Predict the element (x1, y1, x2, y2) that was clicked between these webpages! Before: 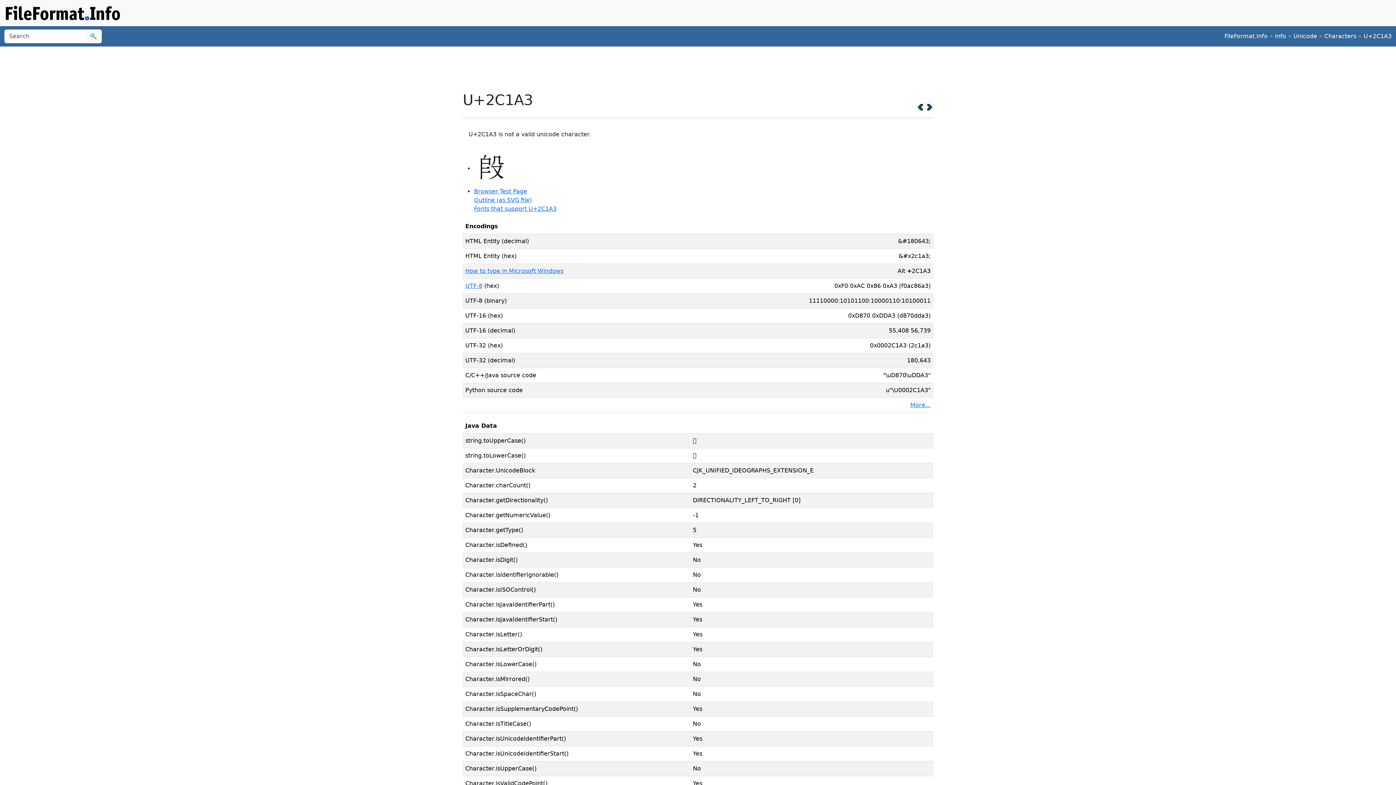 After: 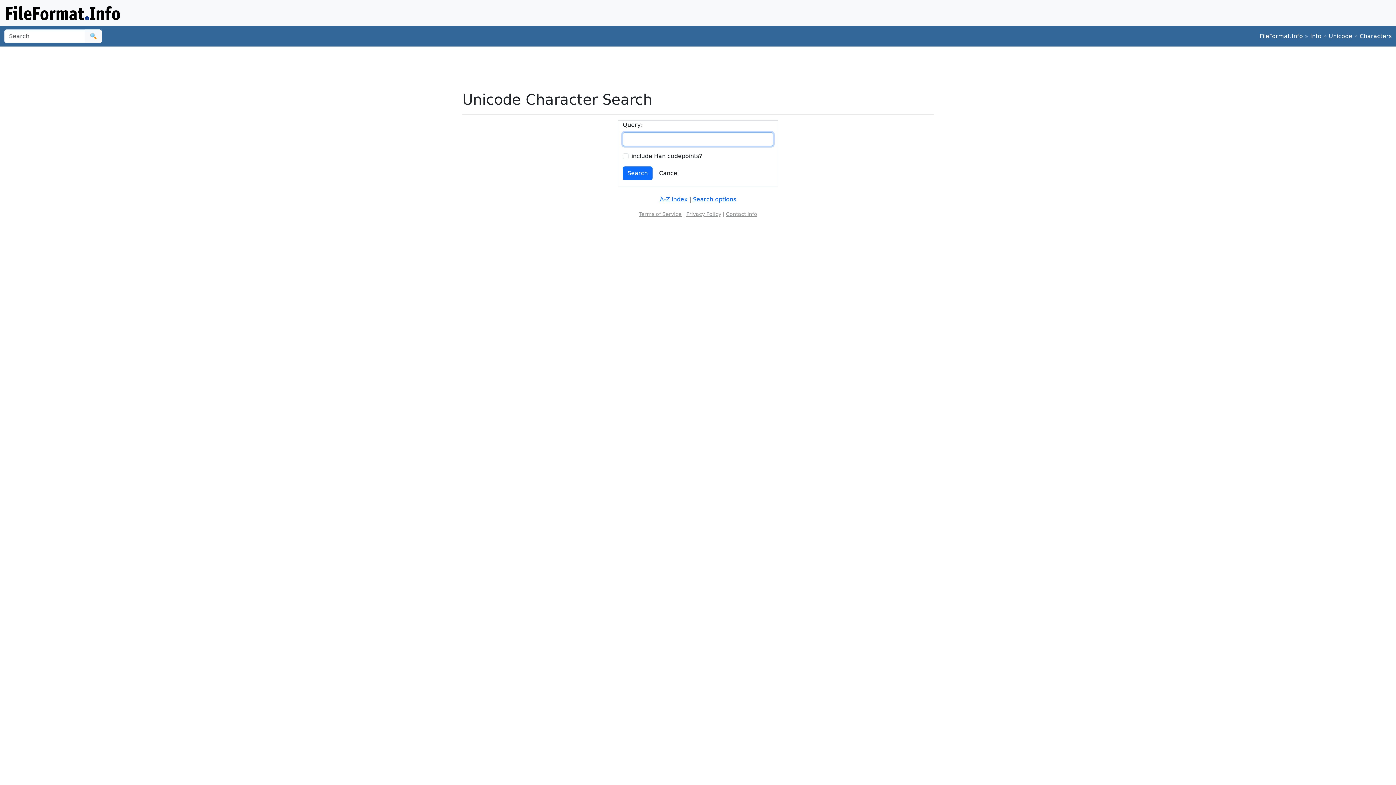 Action: bbox: (1324, 32, 1356, 39) label: Characters